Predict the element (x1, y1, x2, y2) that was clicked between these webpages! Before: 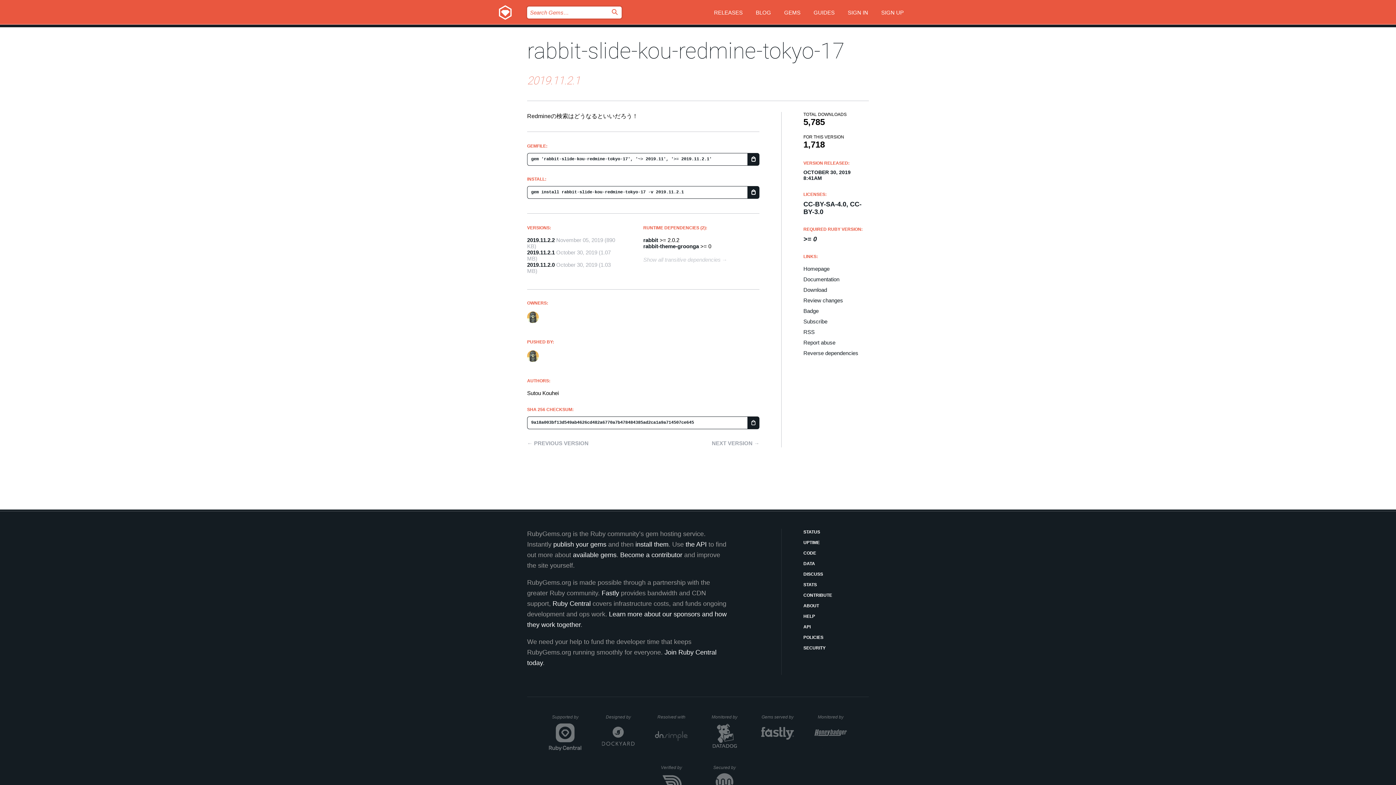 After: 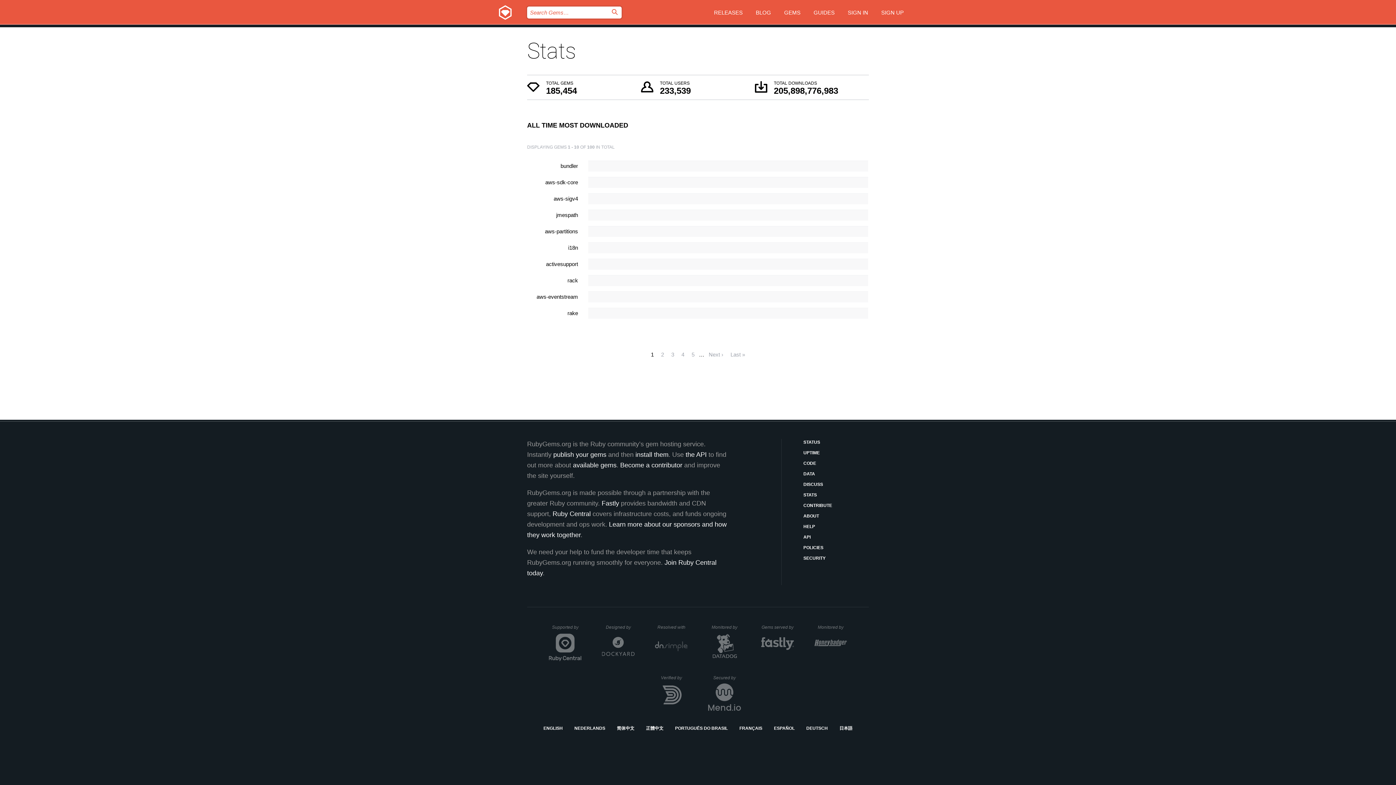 Action: label: STATS bbox: (803, 581, 869, 588)